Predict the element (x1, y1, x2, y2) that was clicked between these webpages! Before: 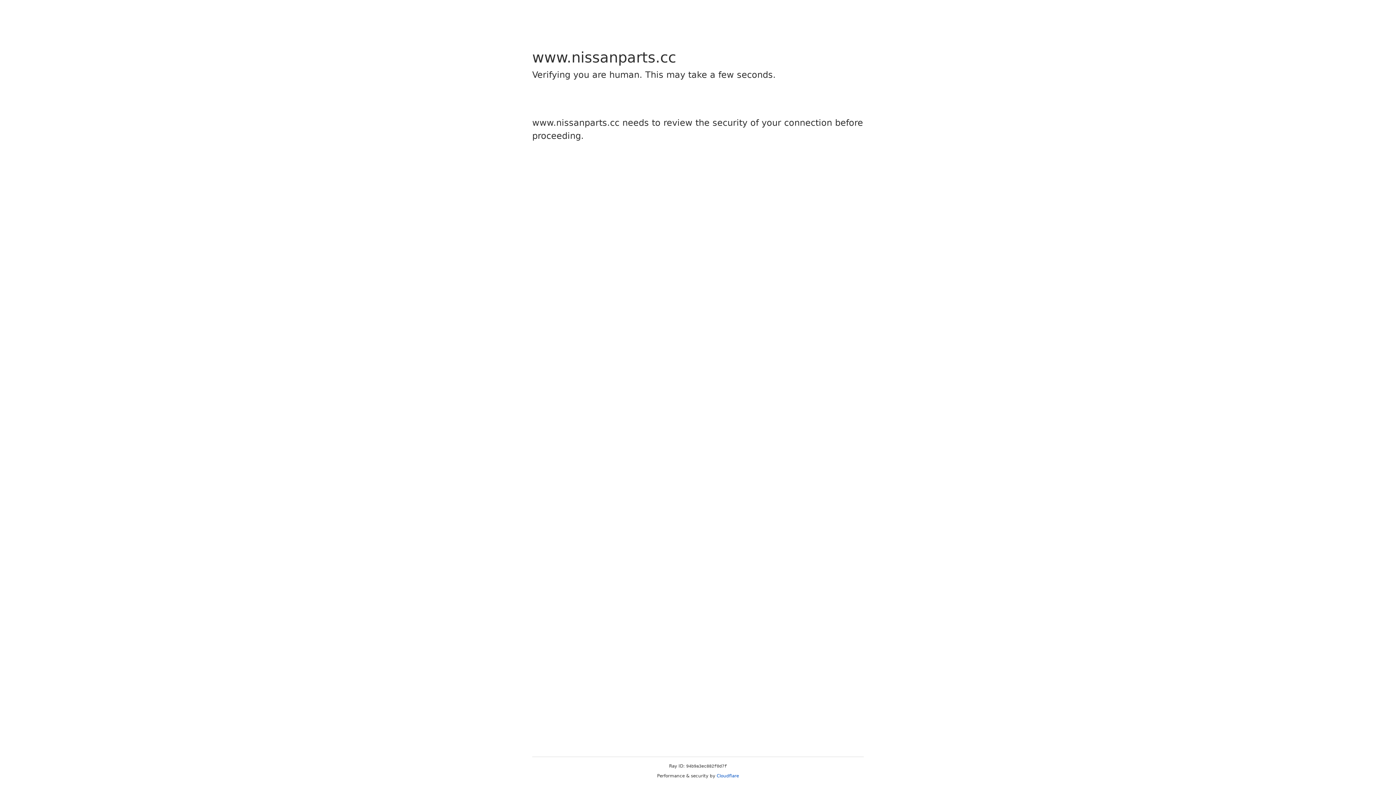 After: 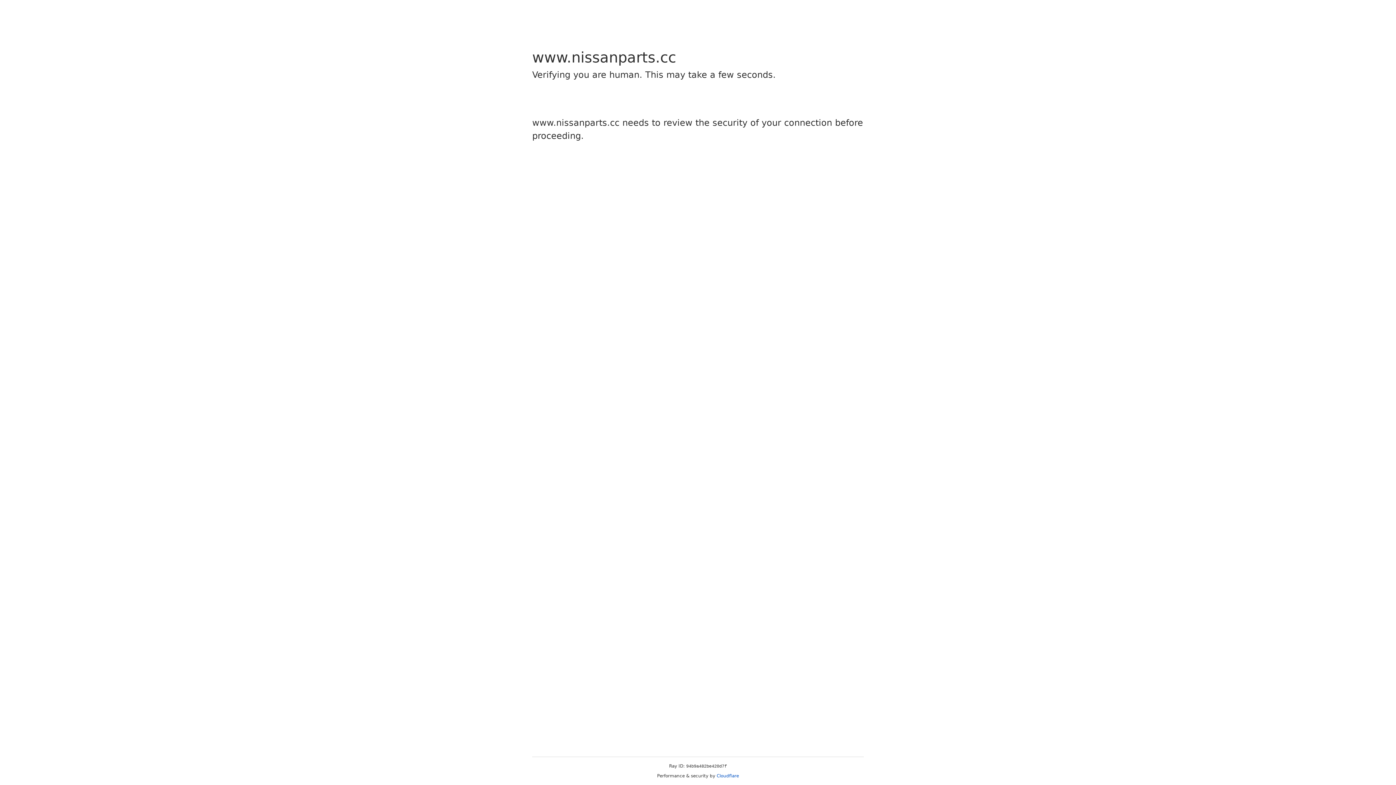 Action: label: Cloudflare bbox: (716, 773, 739, 778)